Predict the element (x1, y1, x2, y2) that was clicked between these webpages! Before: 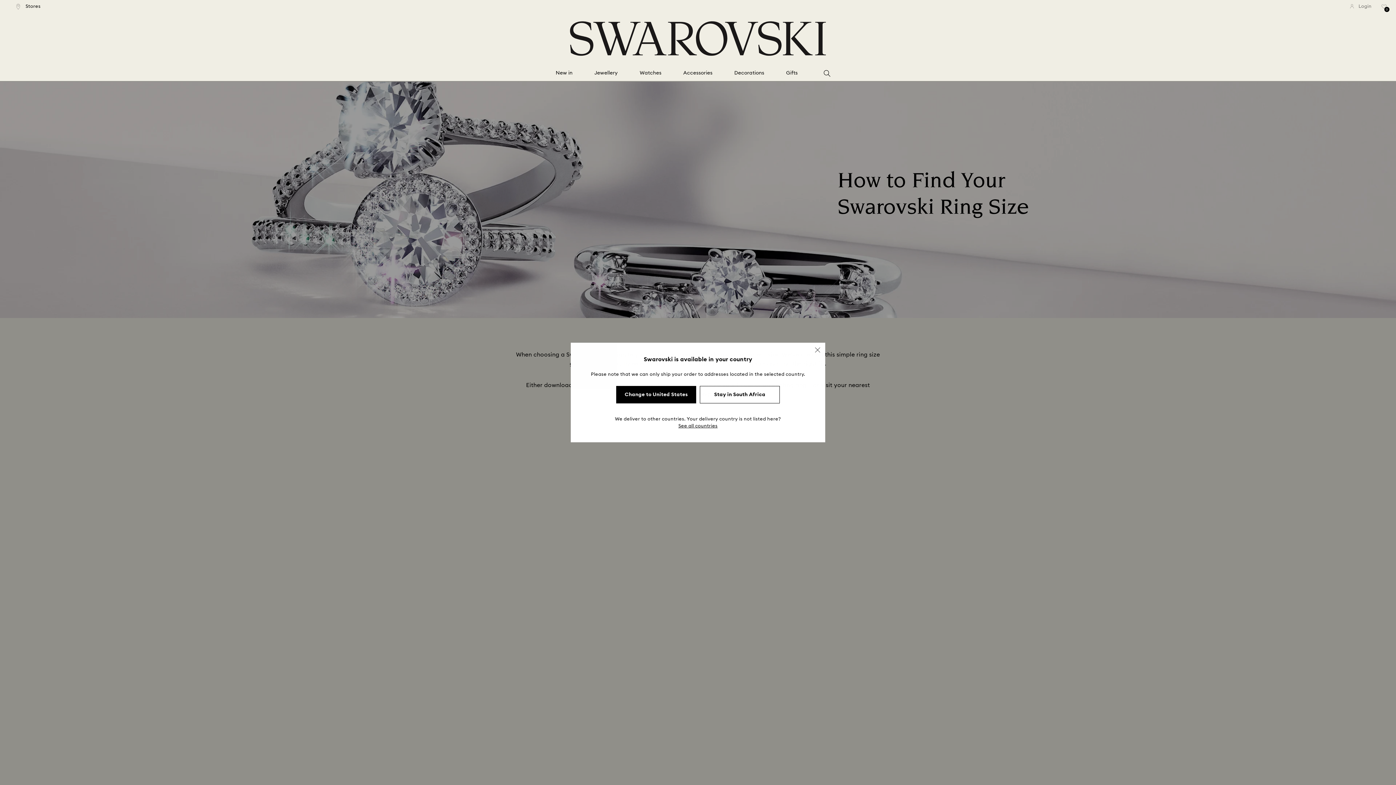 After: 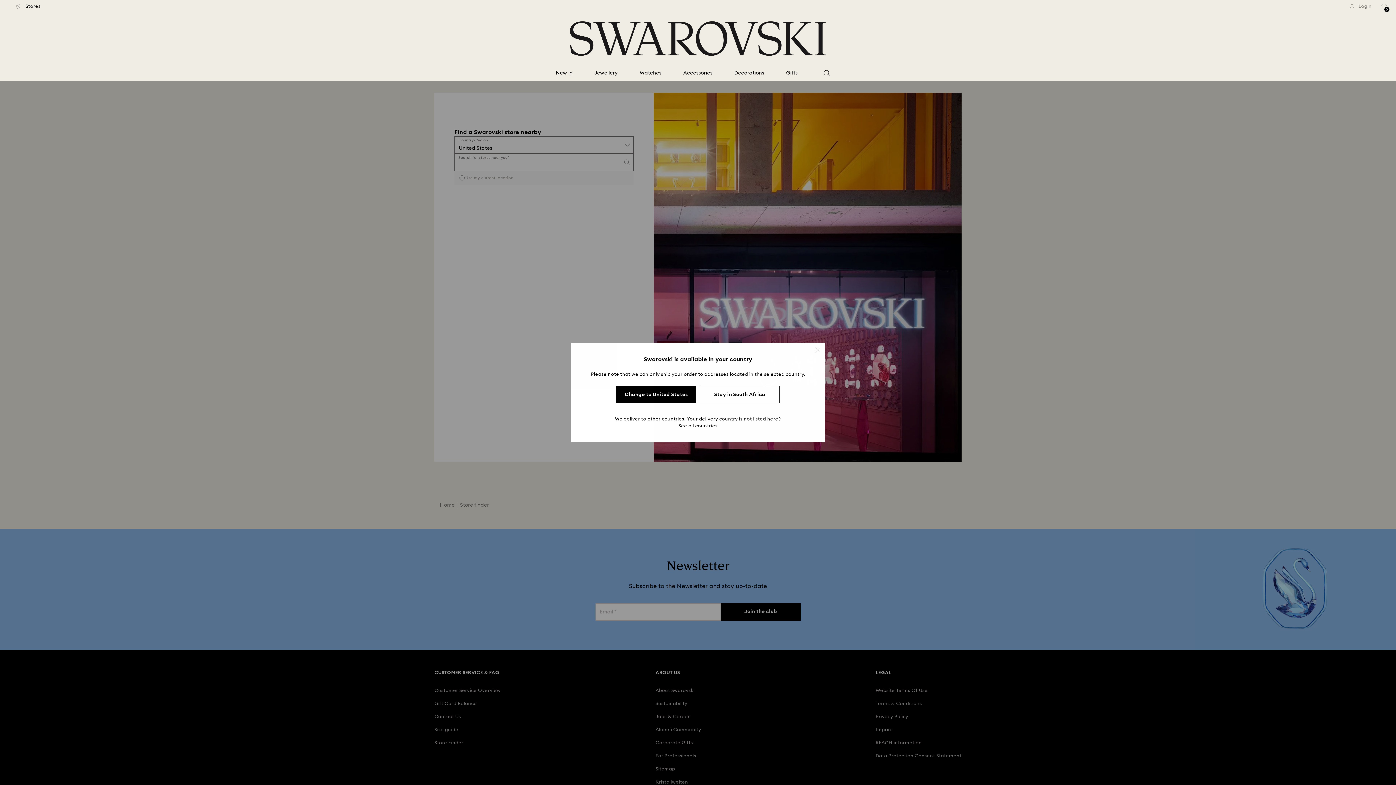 Action: label:  Stores bbox: (16, 3, 40, 9)